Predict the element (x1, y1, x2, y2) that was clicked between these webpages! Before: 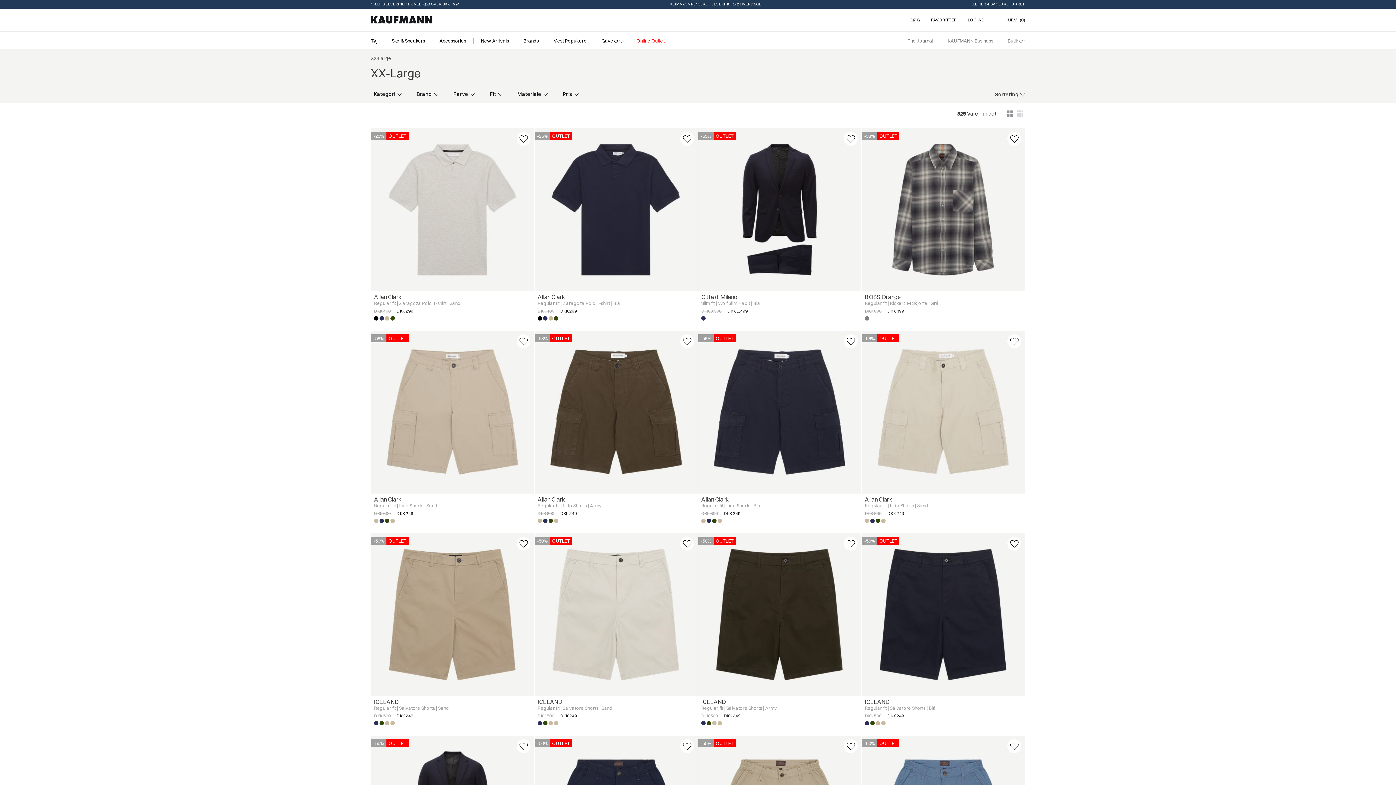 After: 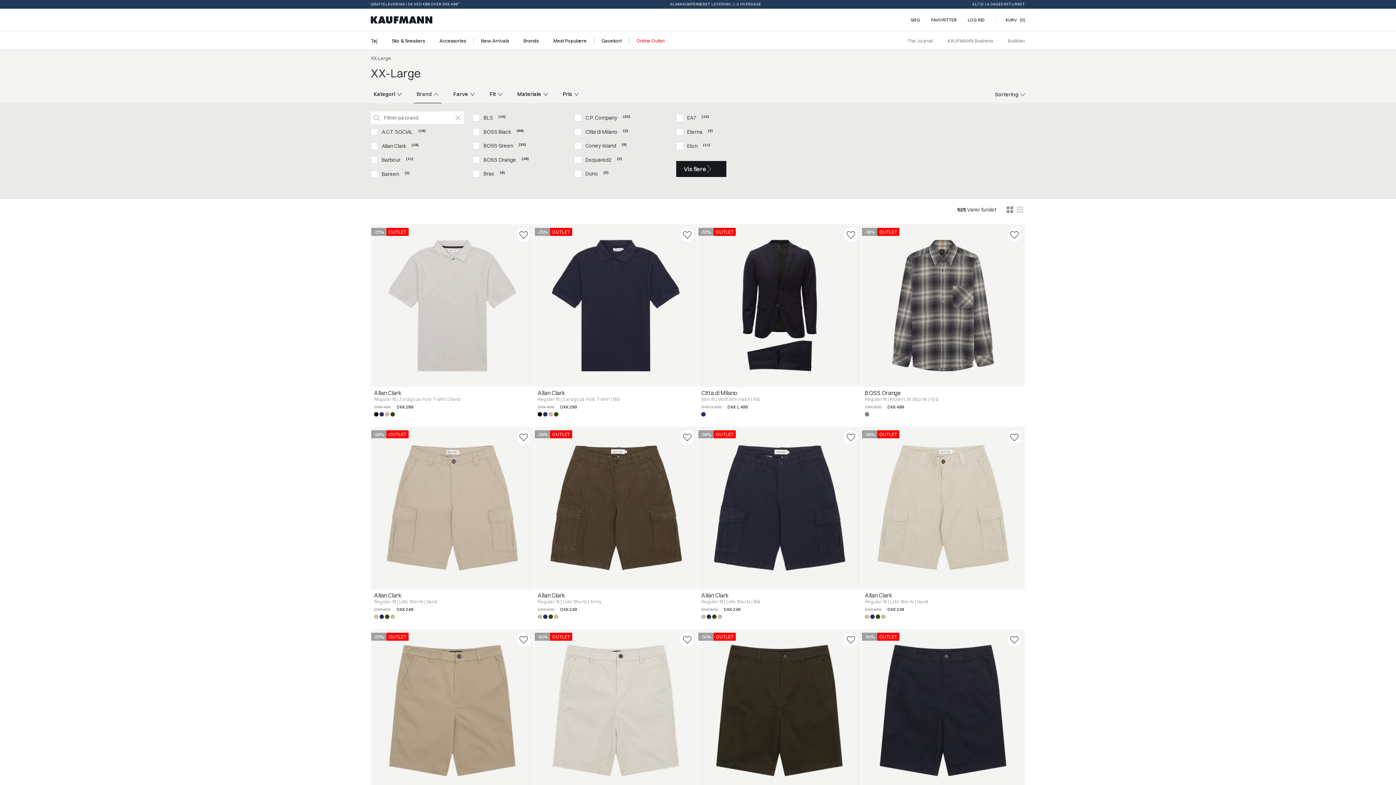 Action: bbox: (416, 85, 438, 102) label: Brand 